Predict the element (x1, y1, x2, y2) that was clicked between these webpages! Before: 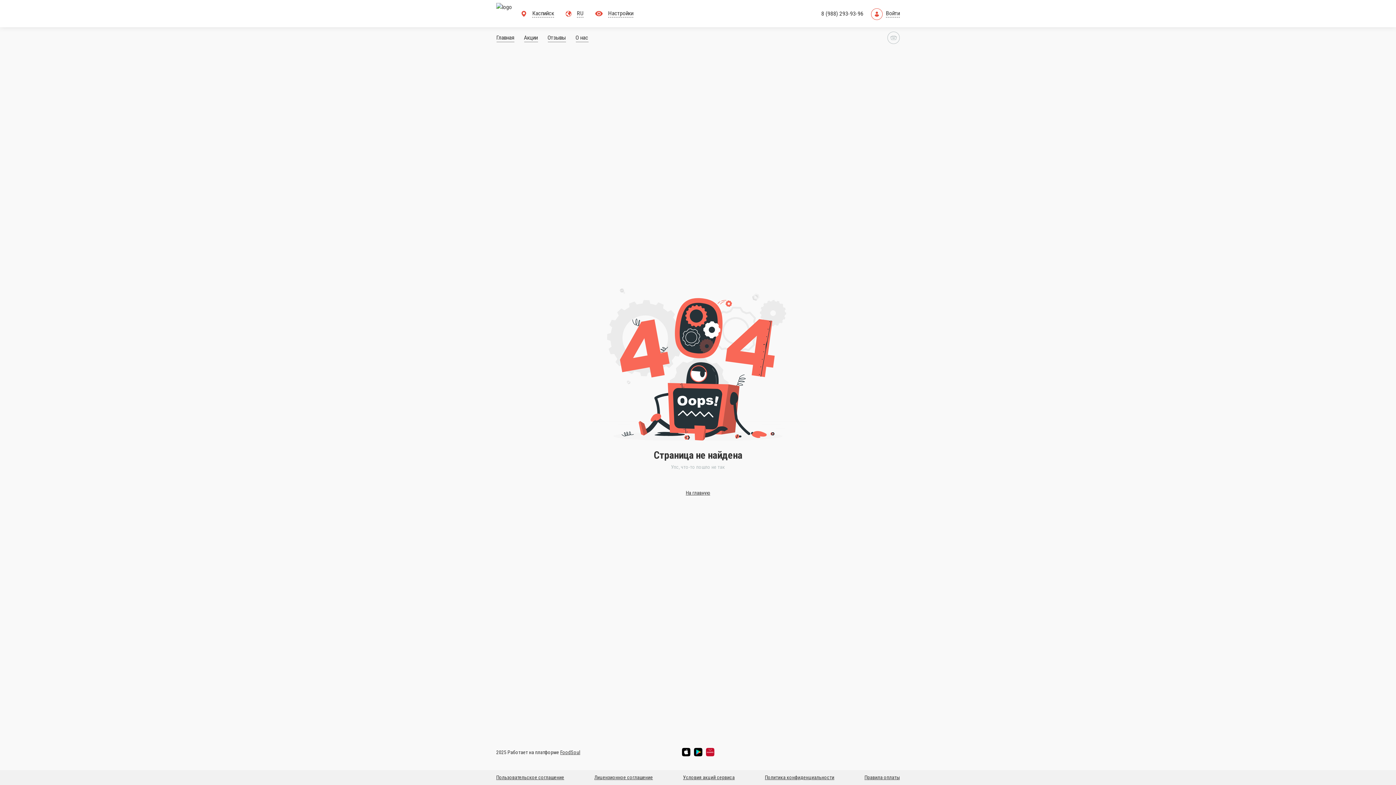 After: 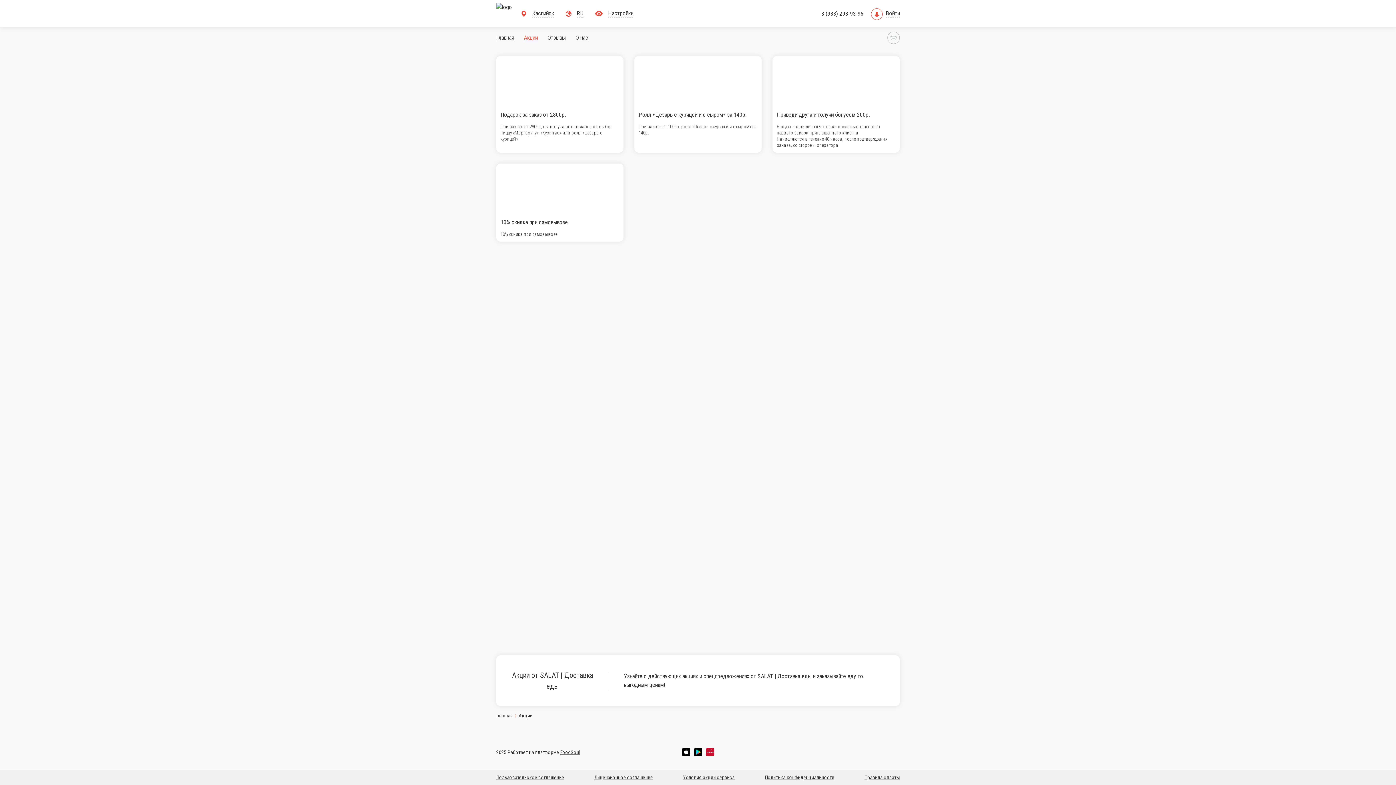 Action: bbox: (528, 33, 545, 42) label: Акции